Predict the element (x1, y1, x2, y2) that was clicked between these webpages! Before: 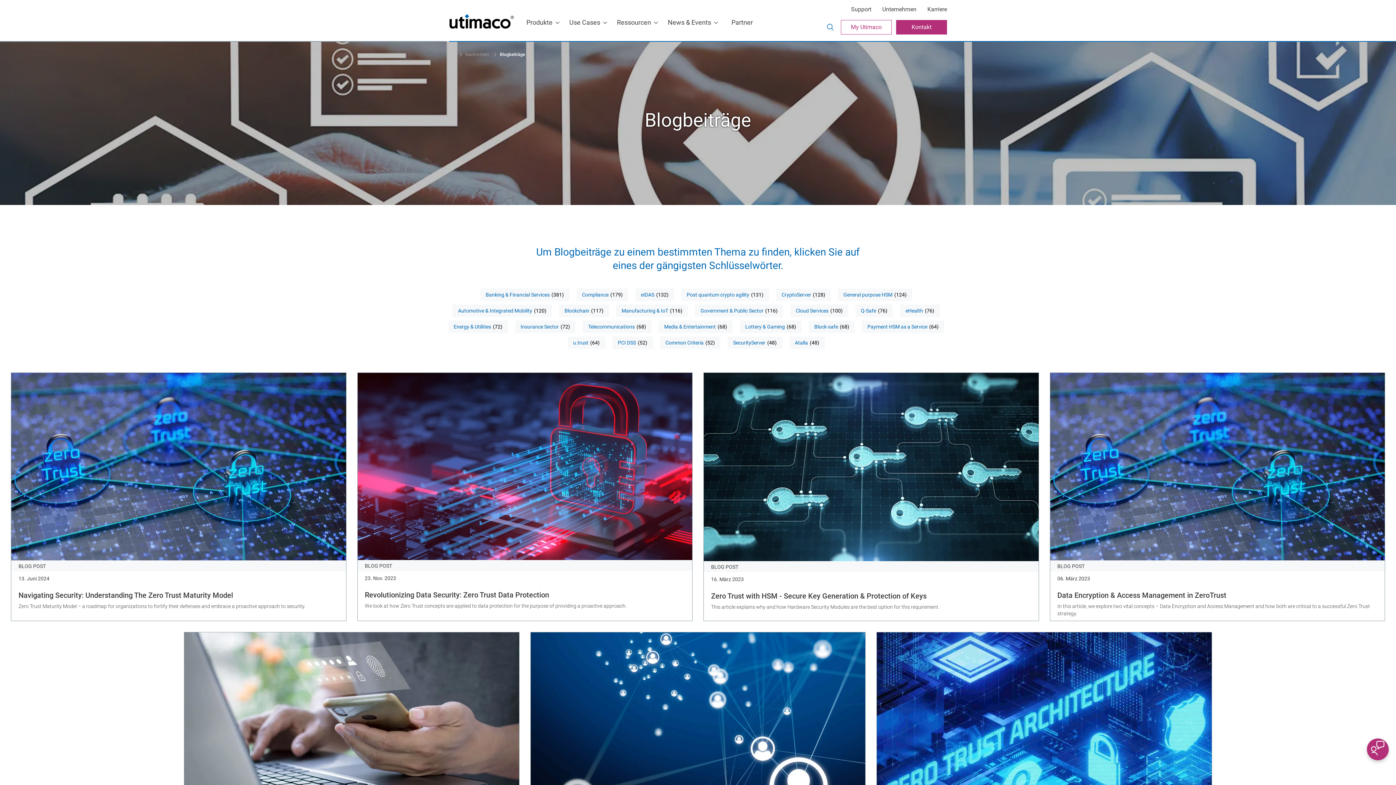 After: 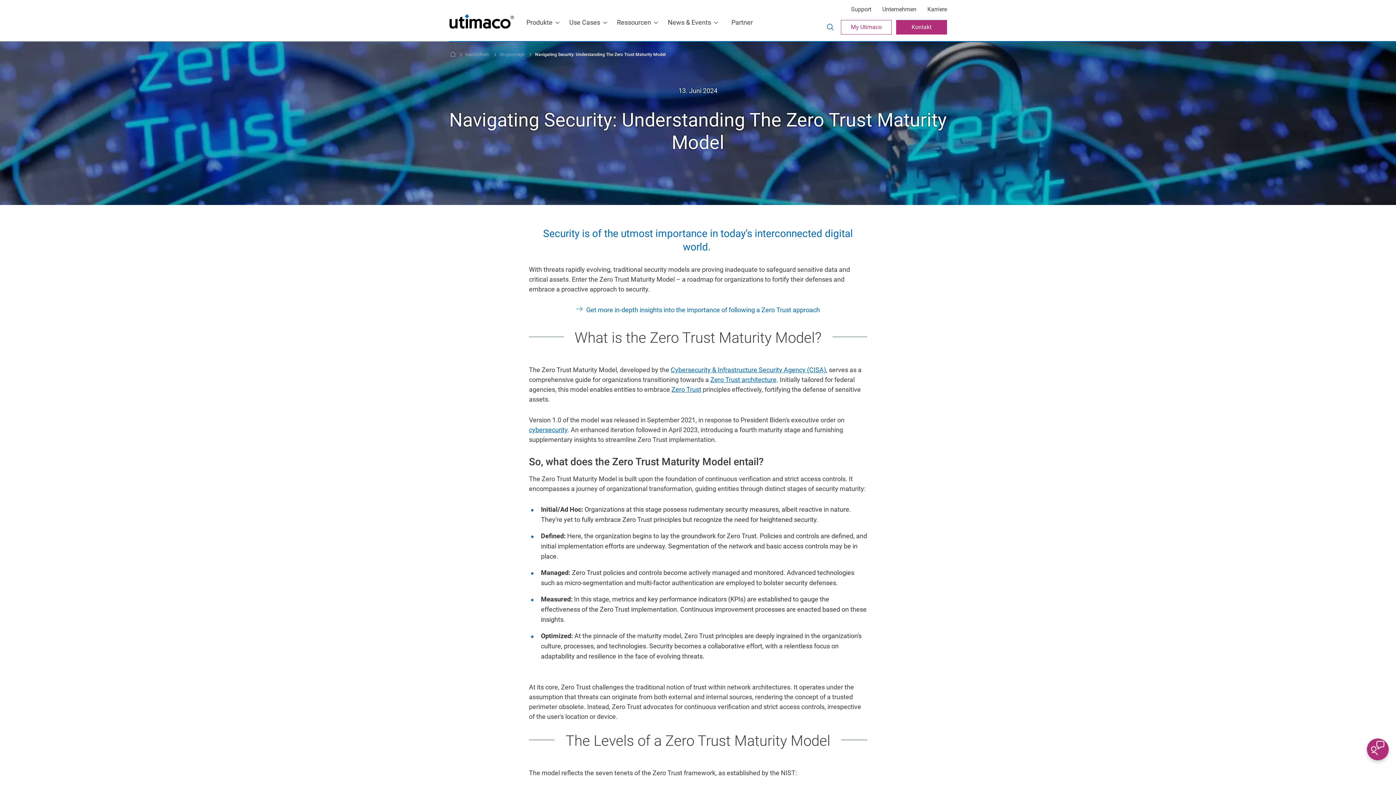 Action: label: Navigating Security: Understanding The Zero Trust Maturity Model bbox: (10, 372, 346, 621)